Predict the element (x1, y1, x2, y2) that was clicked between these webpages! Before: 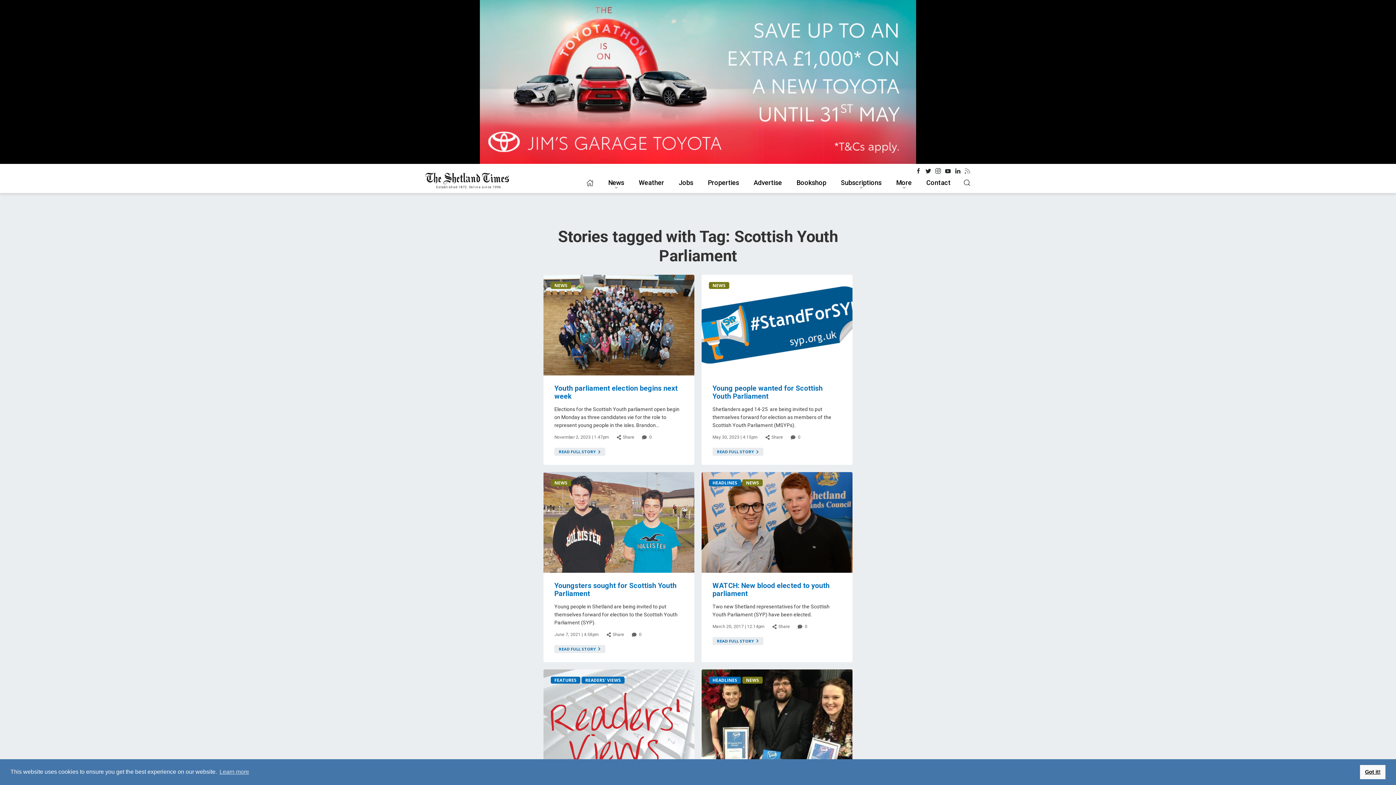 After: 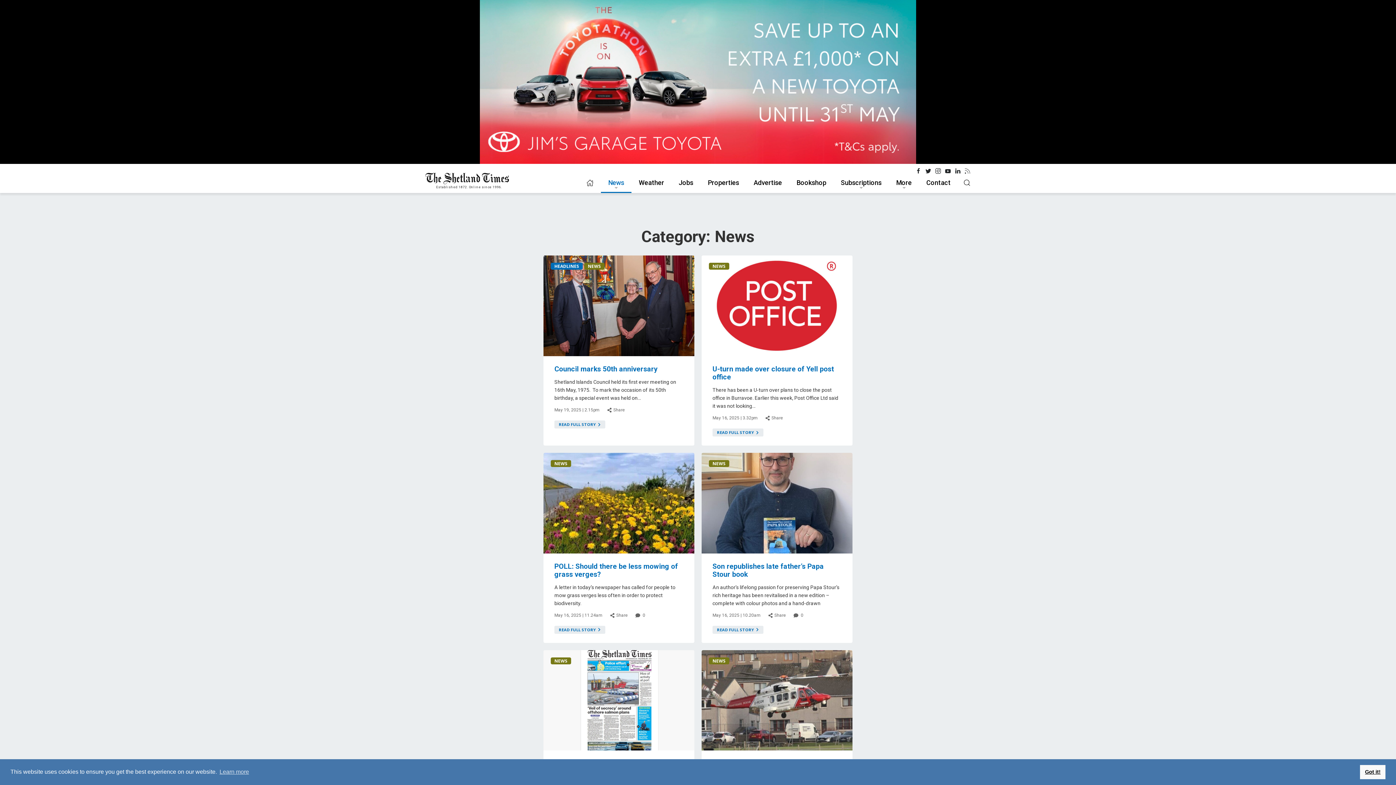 Action: label: NEWS bbox: (742, 479, 762, 486)